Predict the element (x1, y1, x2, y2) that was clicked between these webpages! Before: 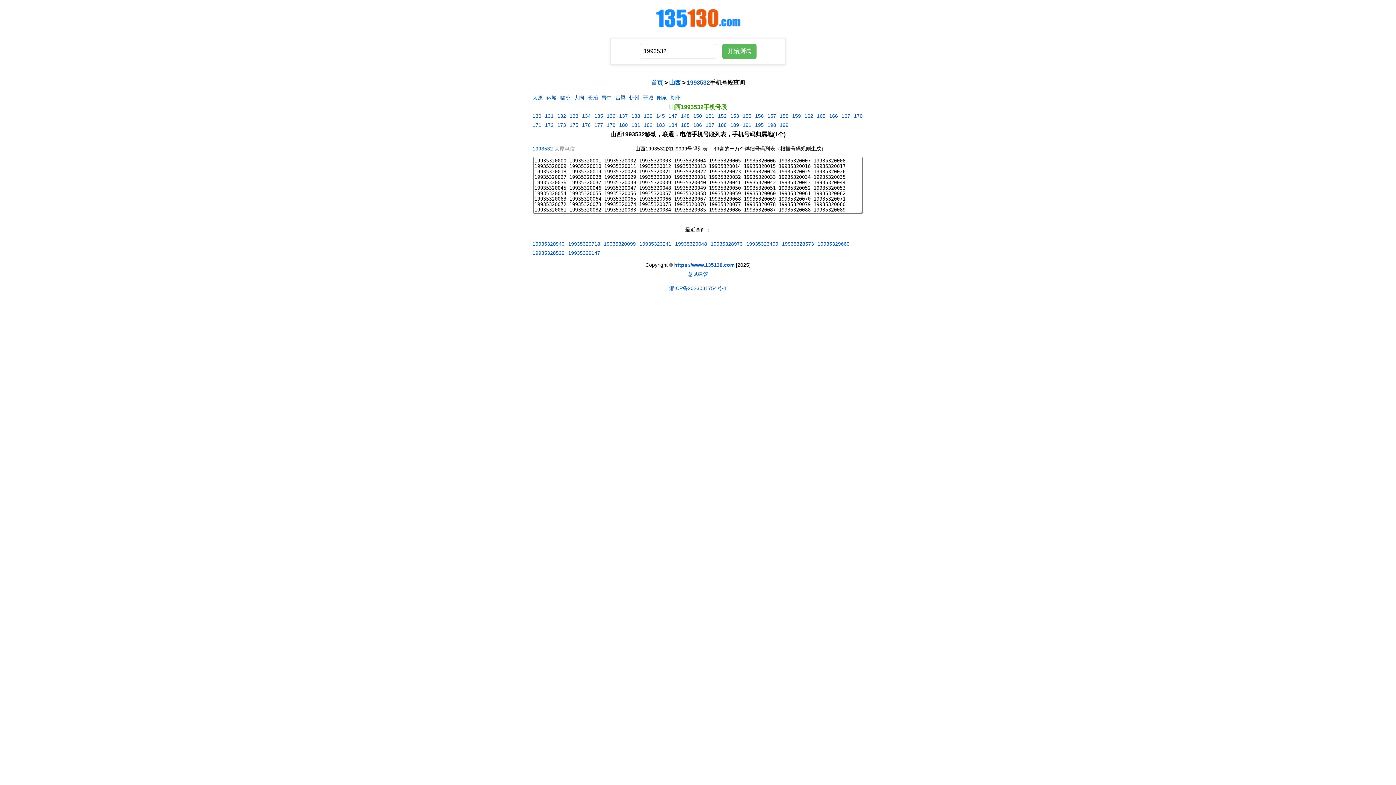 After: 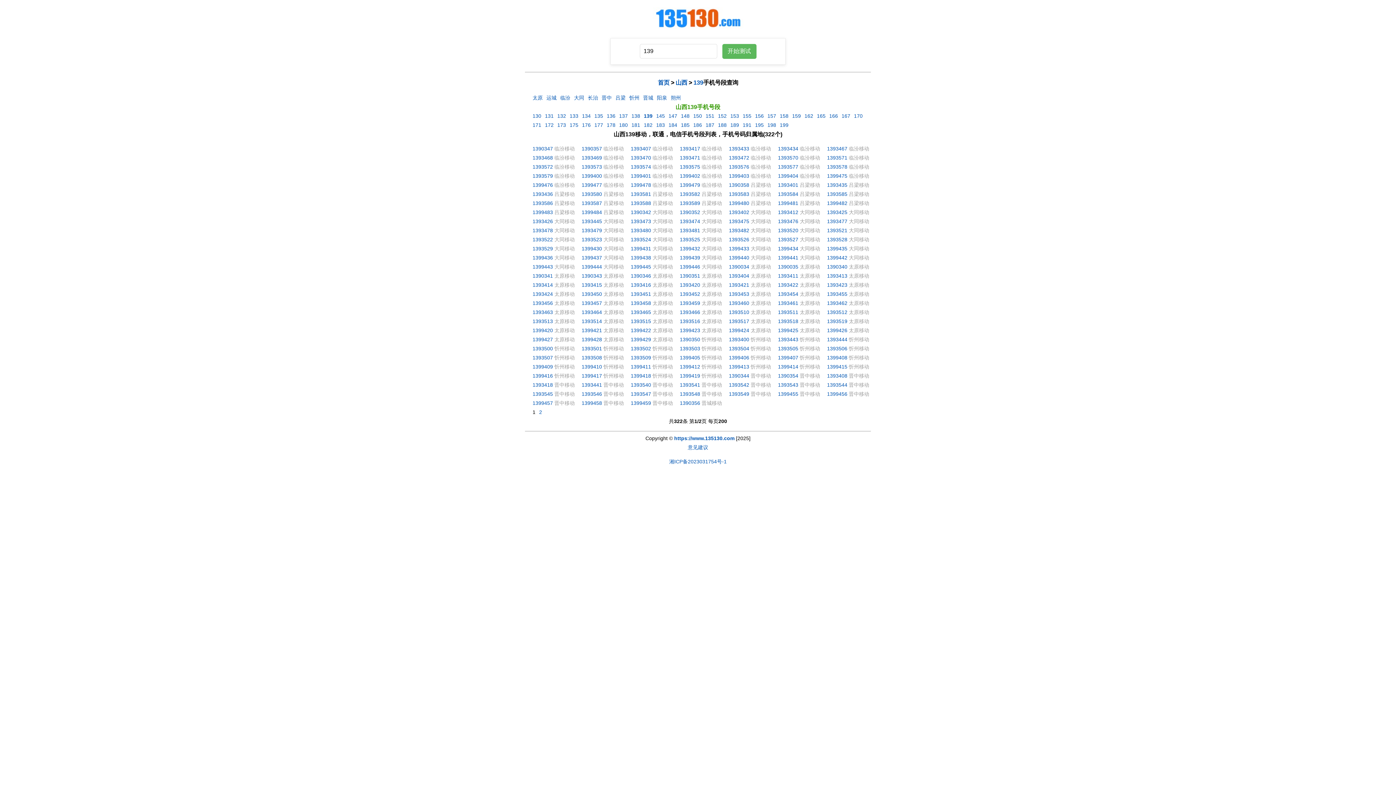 Action: bbox: (644, 113, 652, 118) label: 139